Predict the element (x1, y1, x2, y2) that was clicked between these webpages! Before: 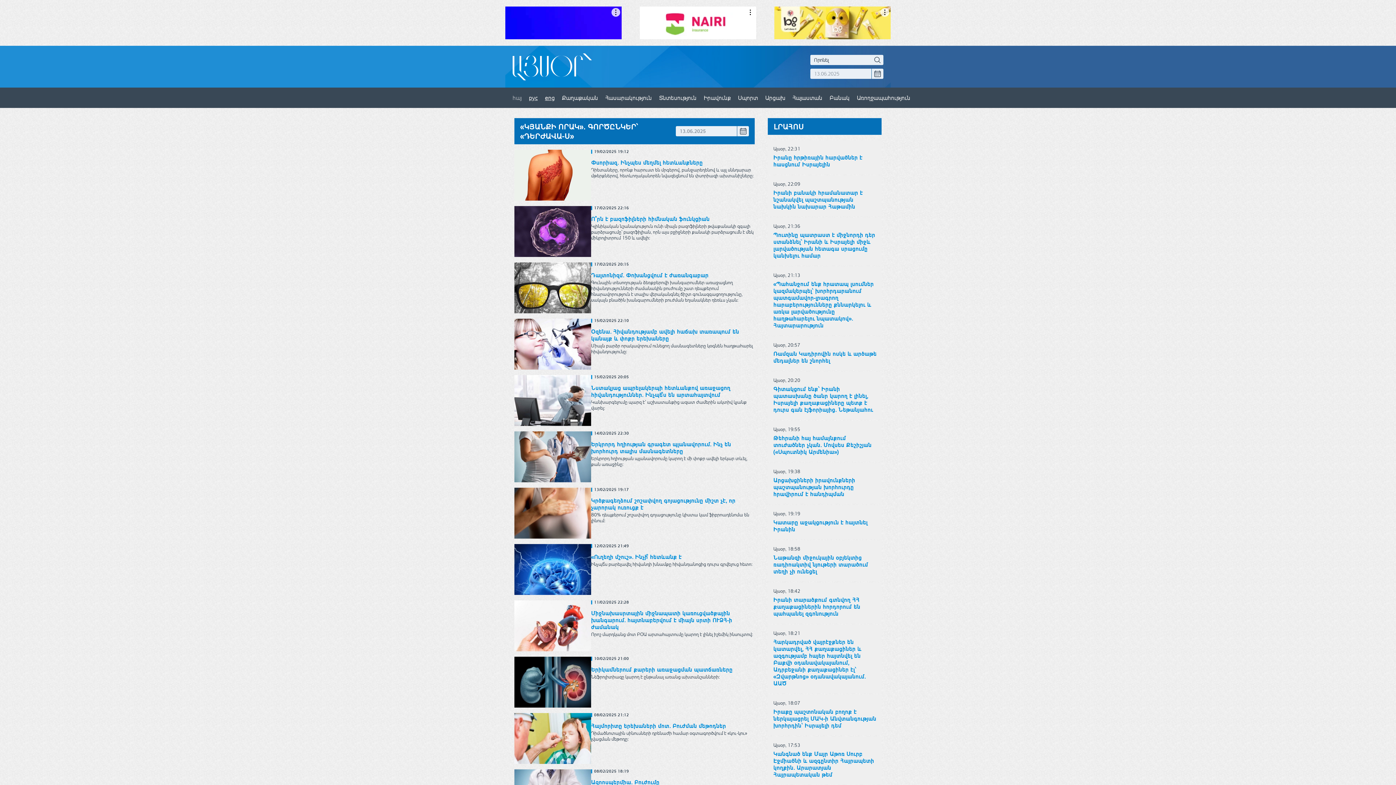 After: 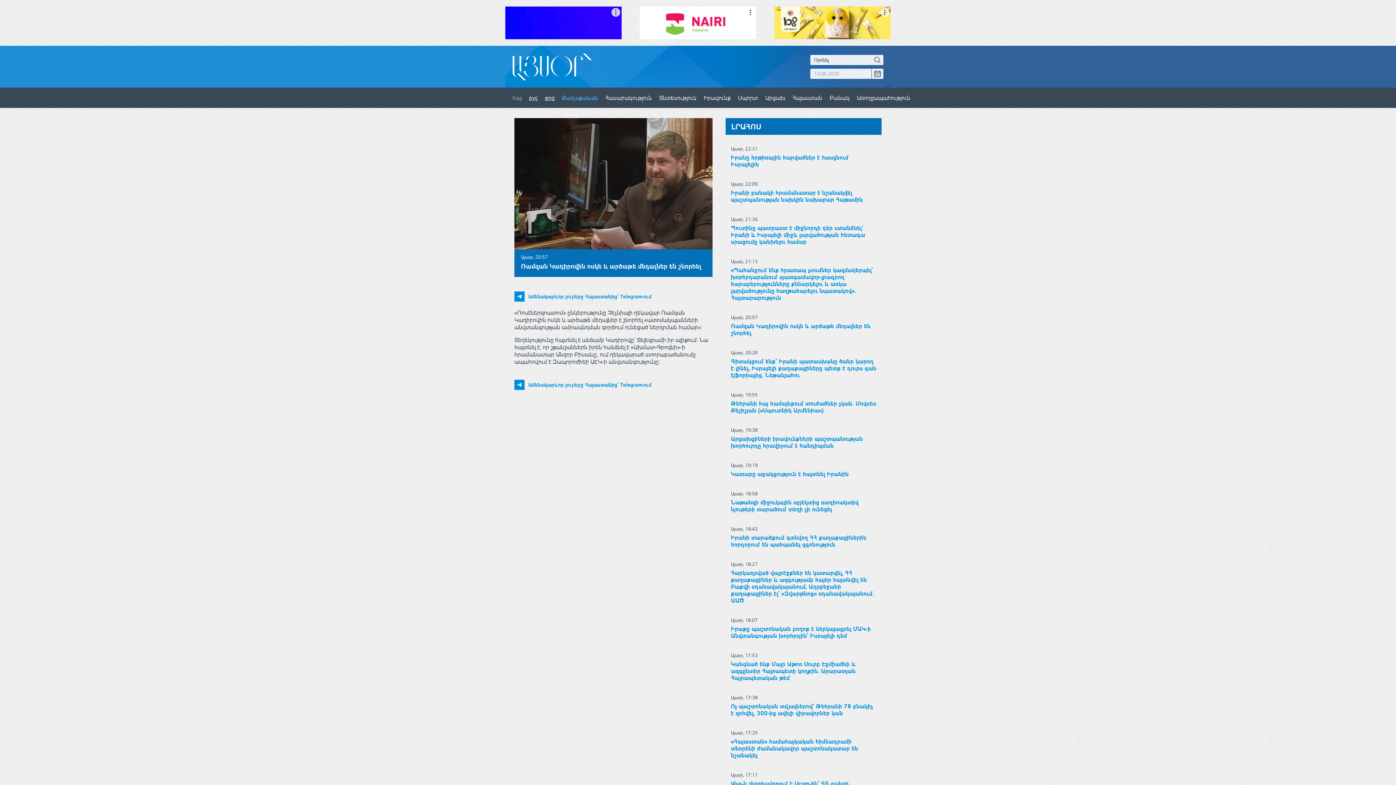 Action: bbox: (773, 304, 877, 318) label: Ռամզան Կադիրովին ոսկե և արծաթե մեդալներ են շնորհել